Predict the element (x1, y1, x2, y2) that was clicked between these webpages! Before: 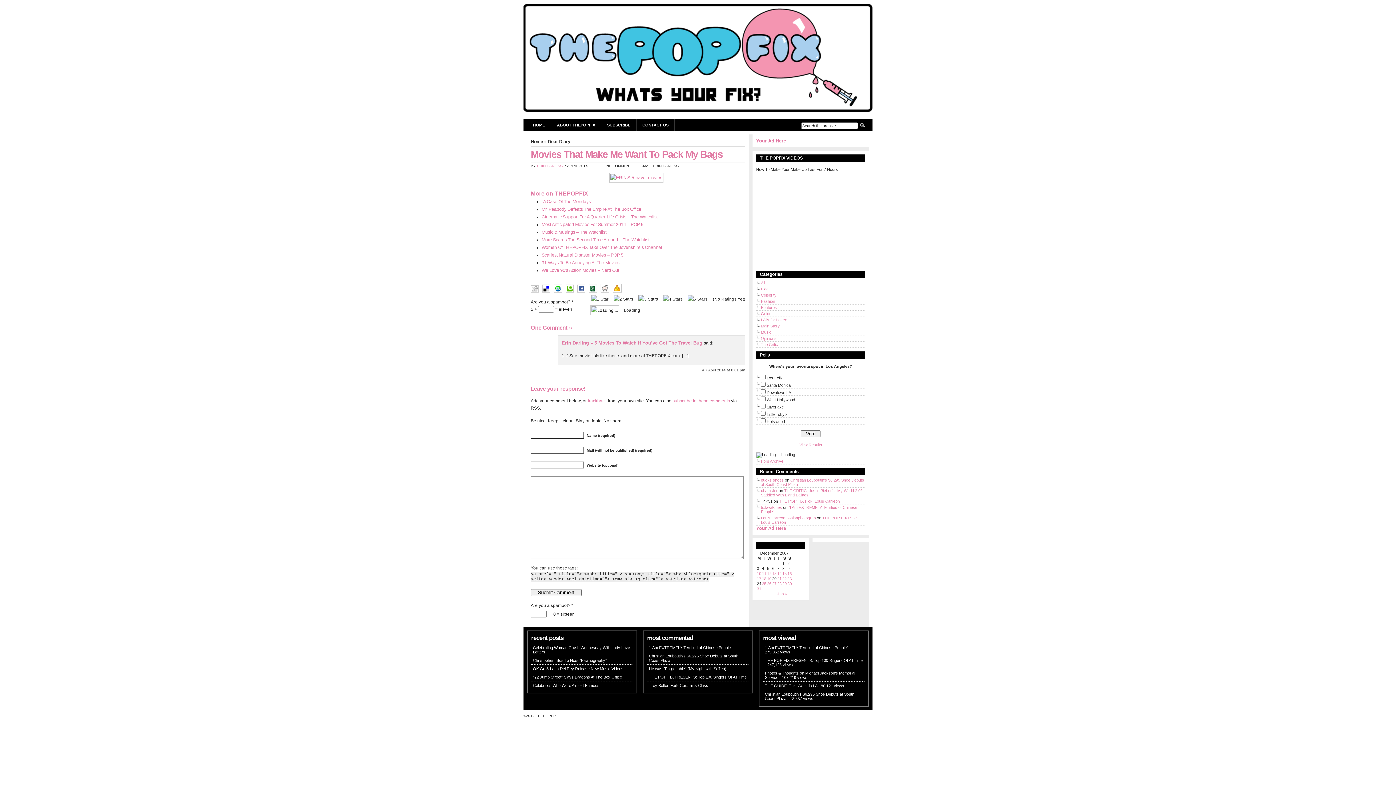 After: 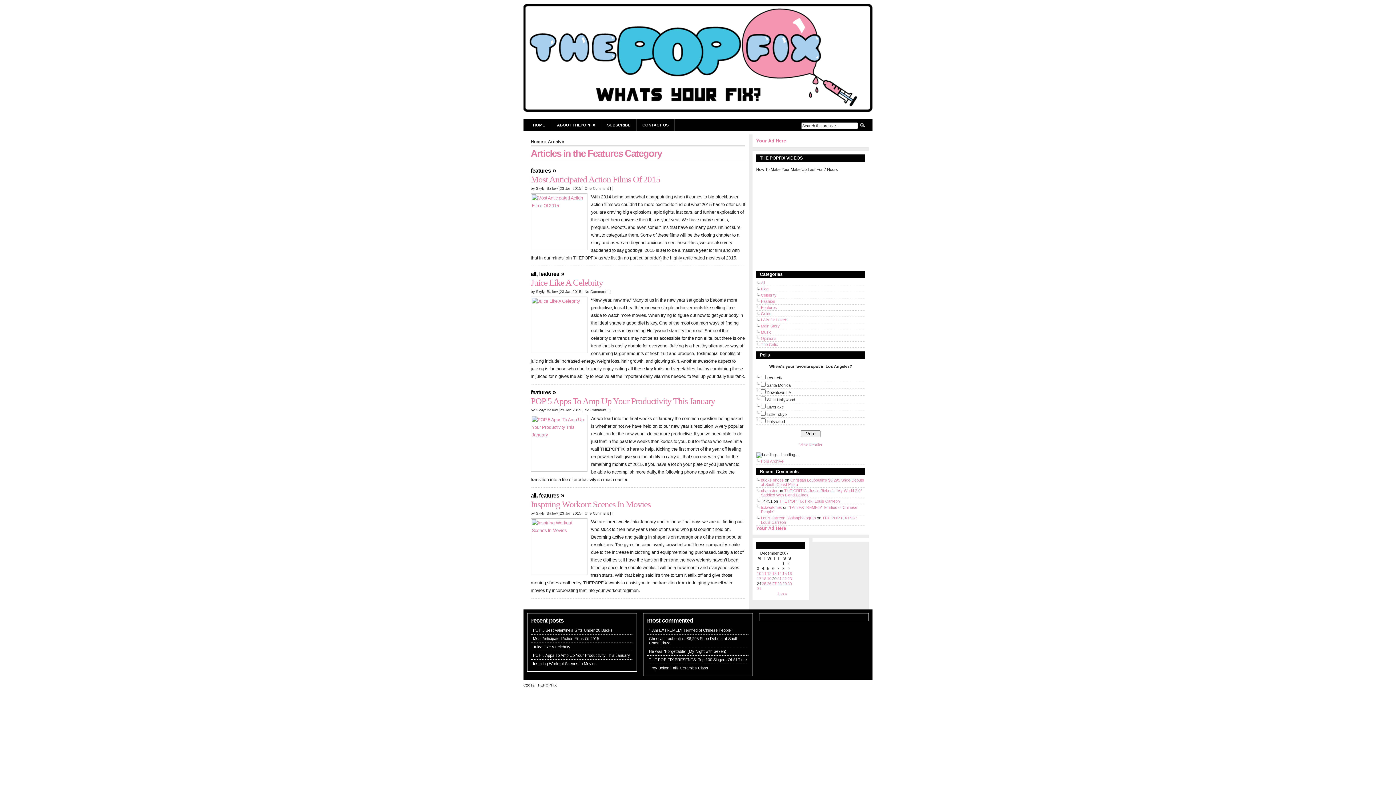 Action: label: Features bbox: (761, 305, 777, 309)